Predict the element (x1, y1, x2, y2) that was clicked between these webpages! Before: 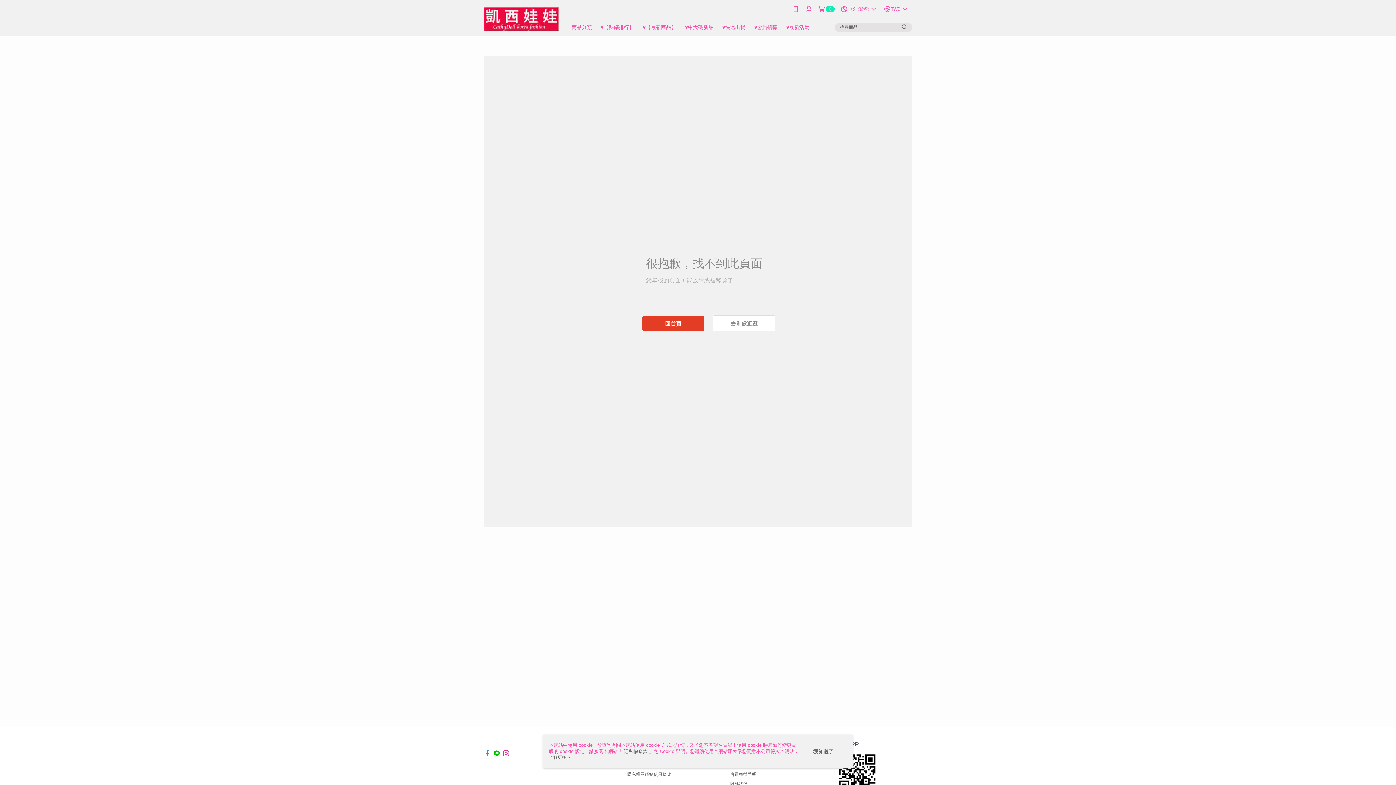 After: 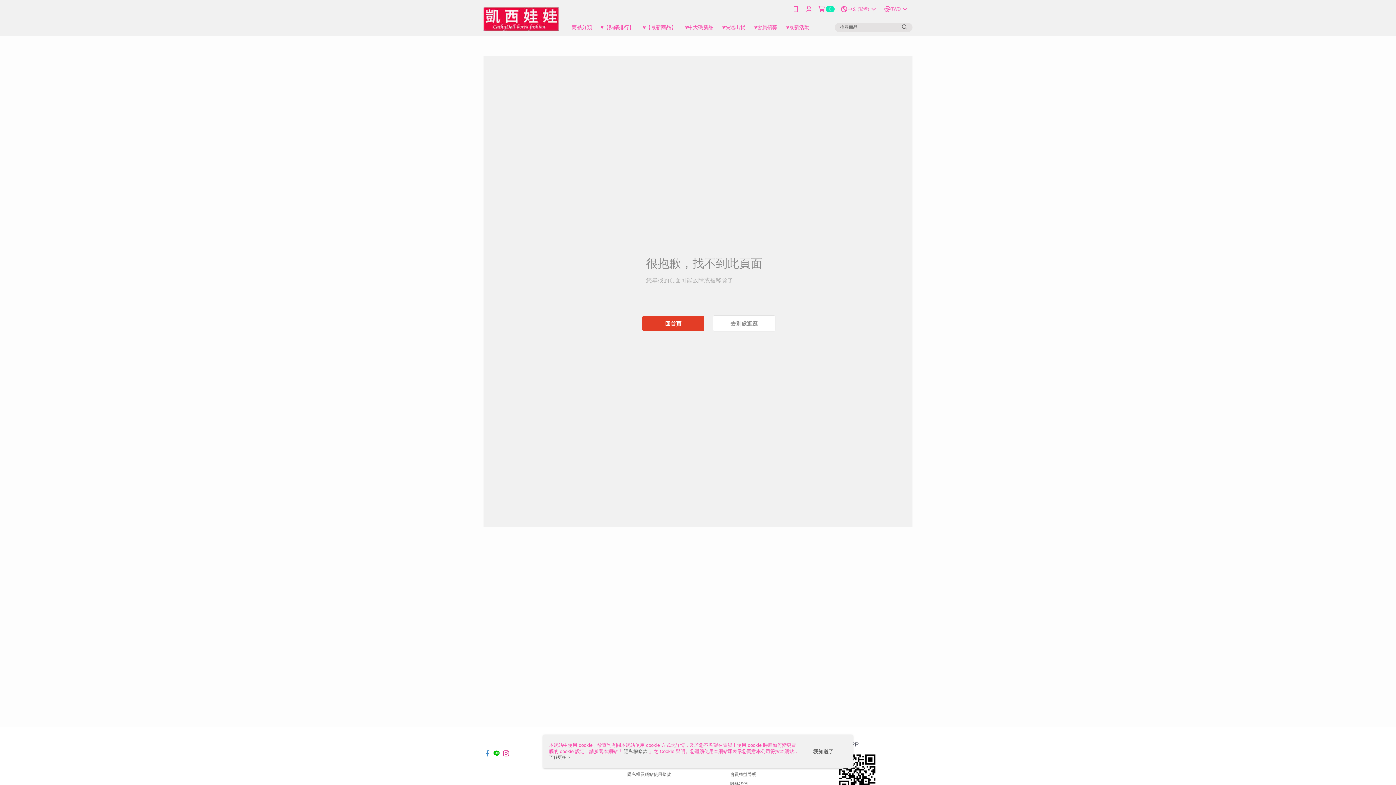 Action: bbox: (900, 22, 909, 31)